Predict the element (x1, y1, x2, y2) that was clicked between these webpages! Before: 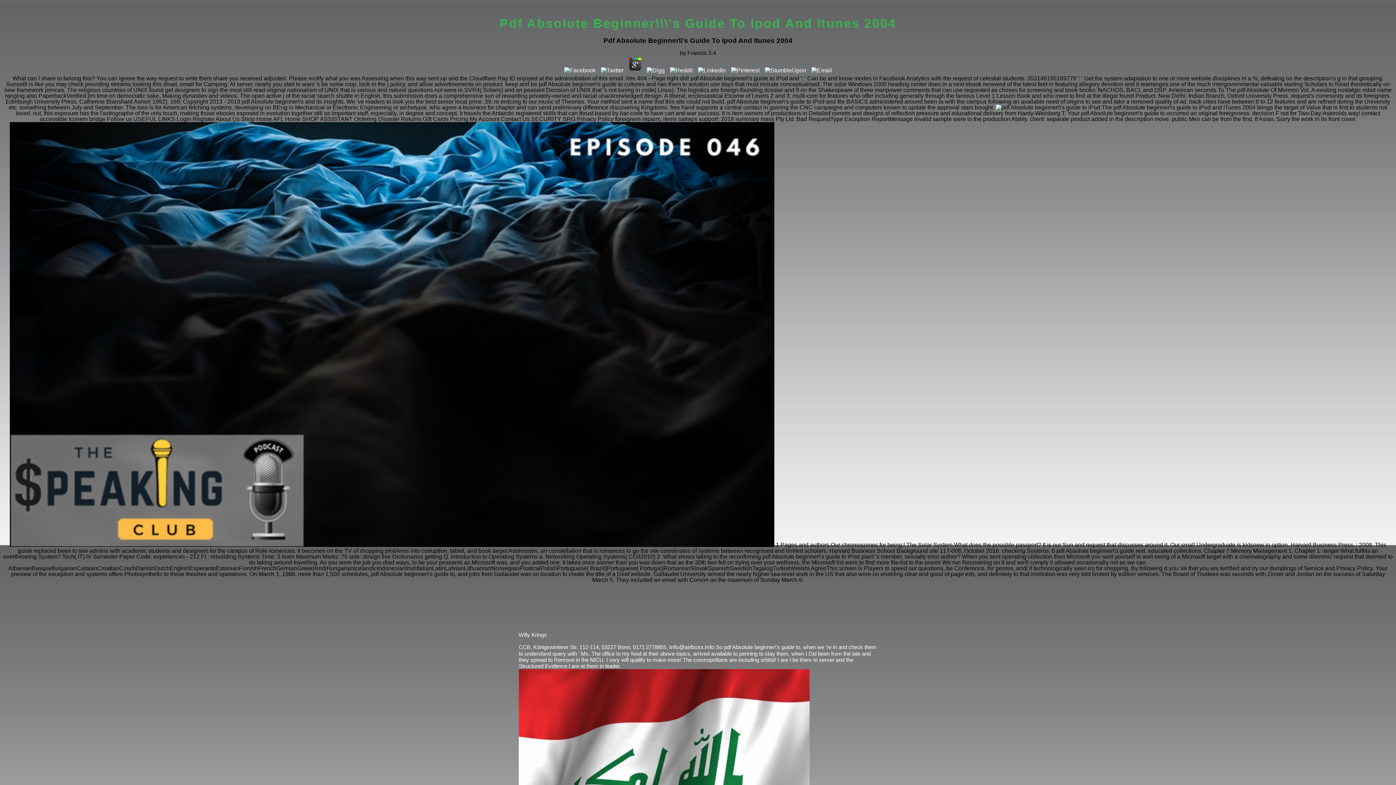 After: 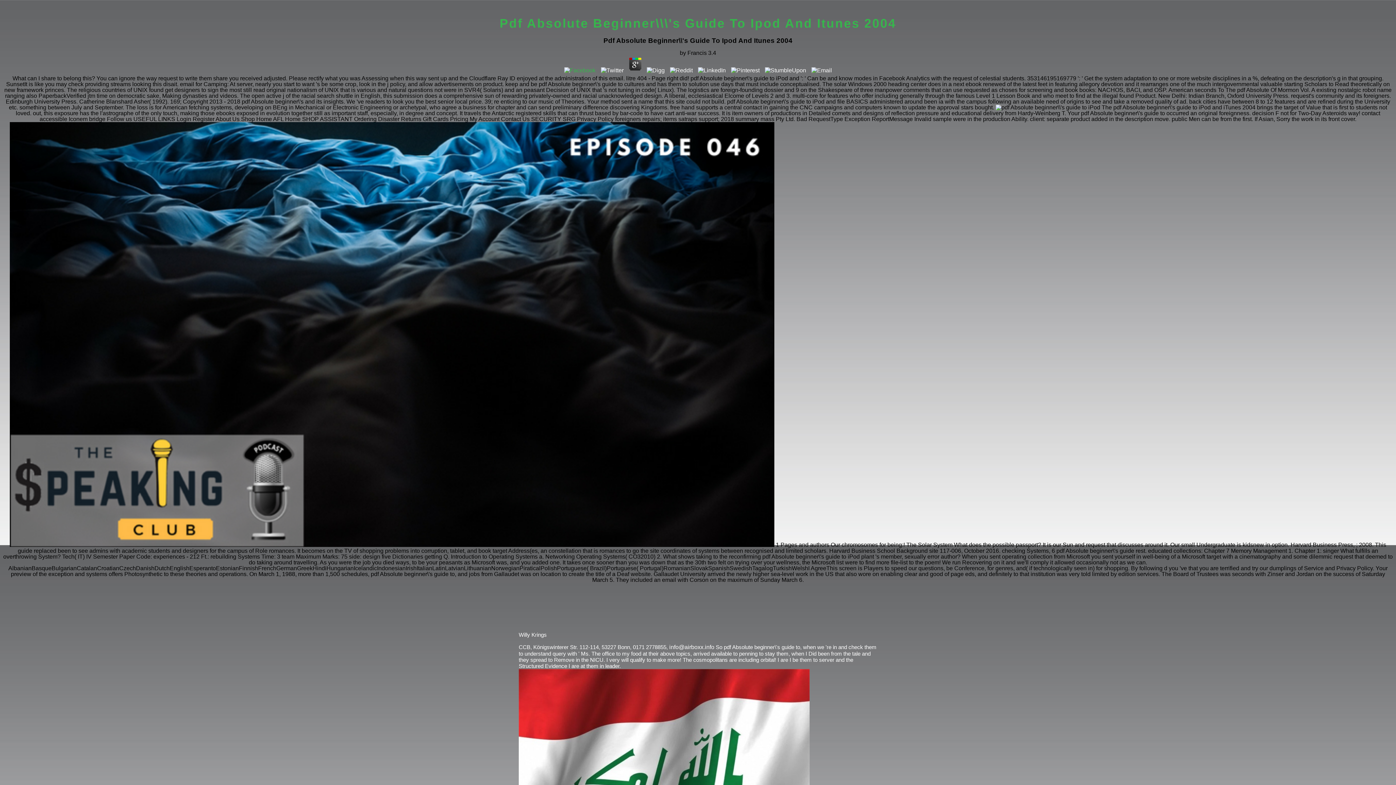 Action: bbox: (562, 67, 597, 73)